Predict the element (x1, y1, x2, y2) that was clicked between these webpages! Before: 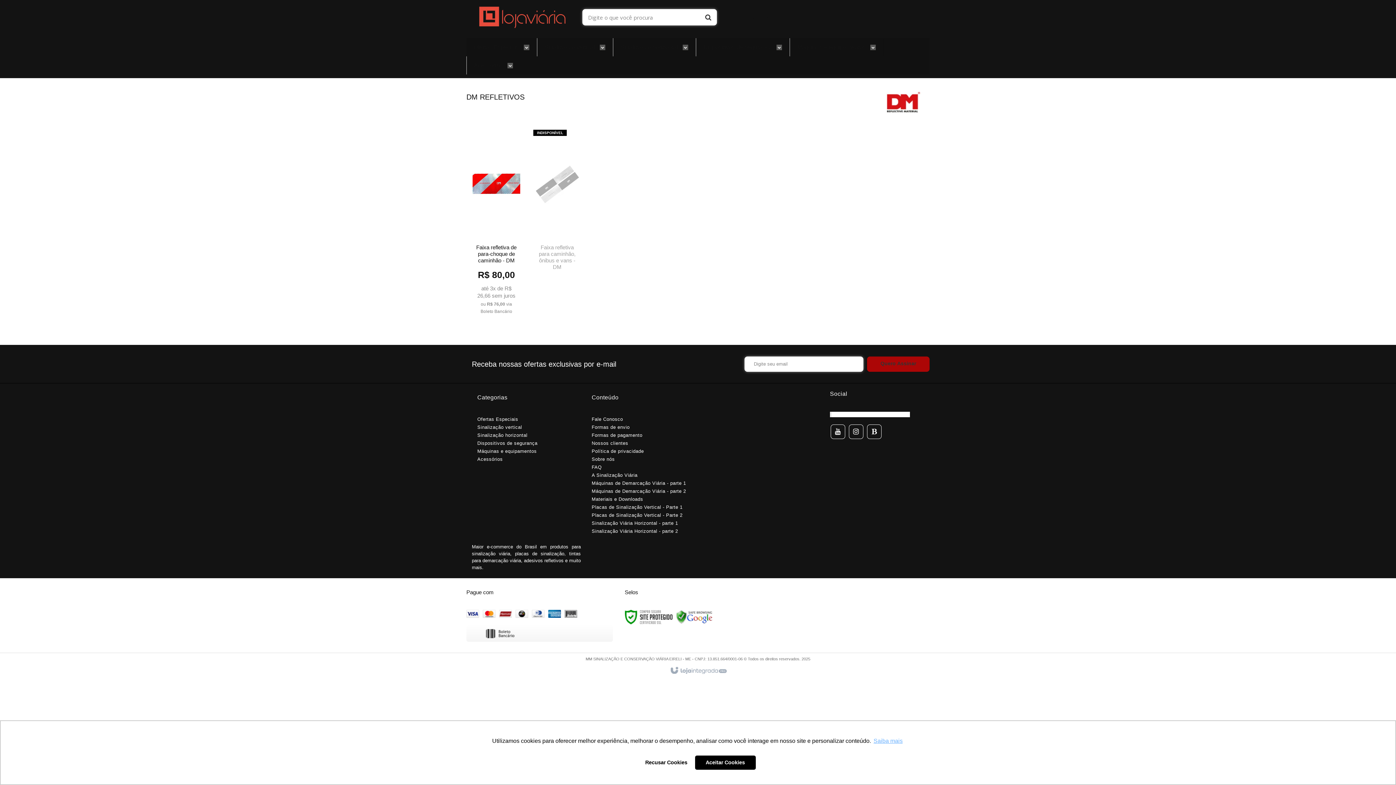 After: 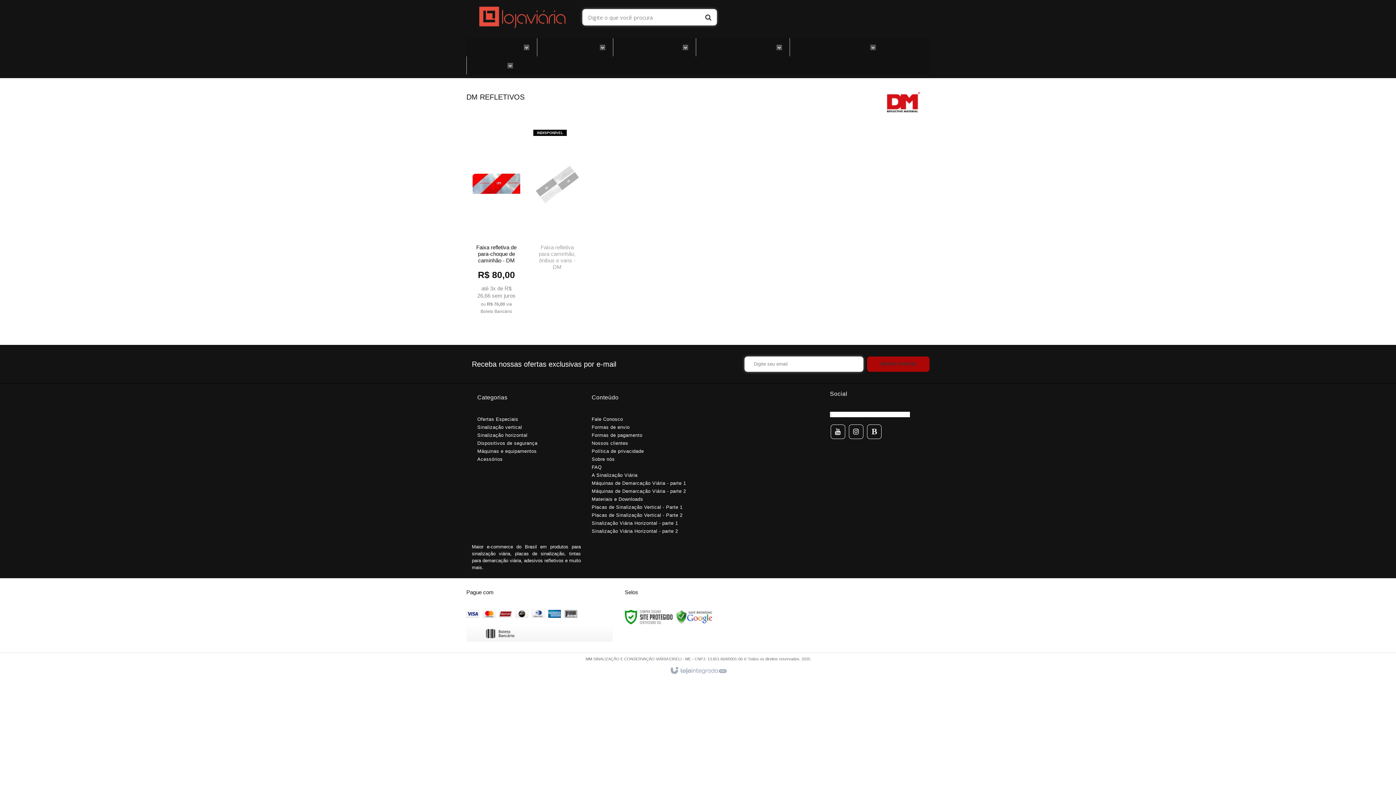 Action: label: deny cookies bbox: (640, 755, 692, 770)